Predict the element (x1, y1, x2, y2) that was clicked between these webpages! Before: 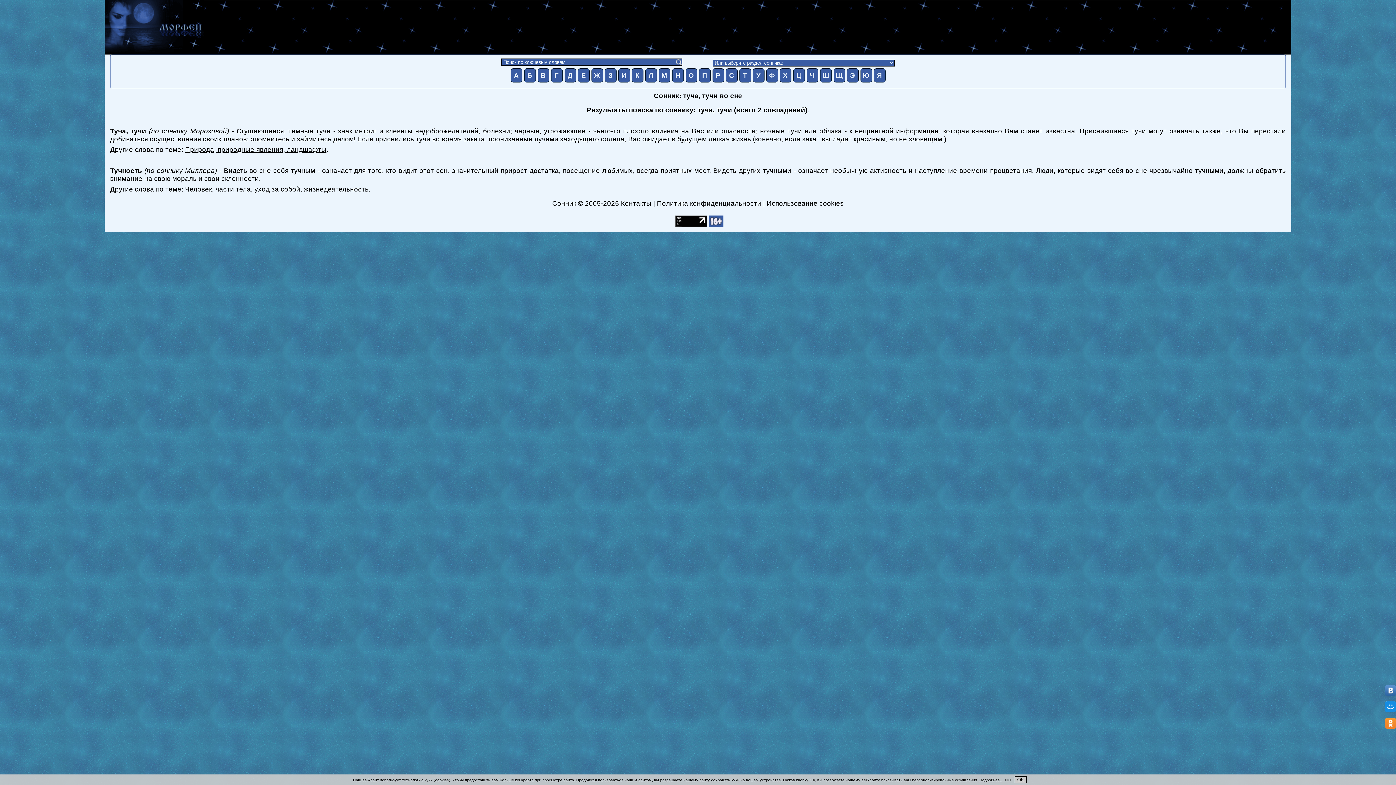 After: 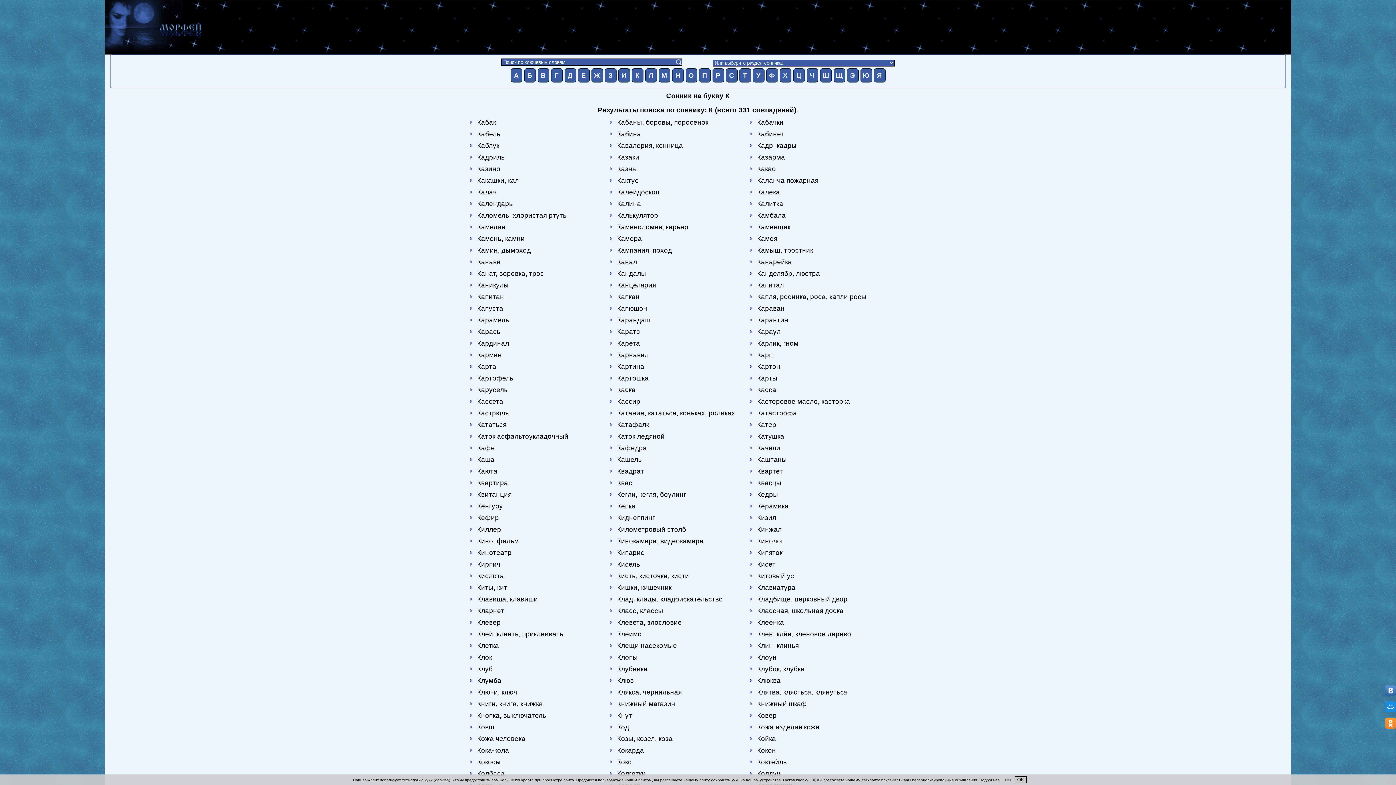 Action: label: К bbox: (631, 68, 643, 82)